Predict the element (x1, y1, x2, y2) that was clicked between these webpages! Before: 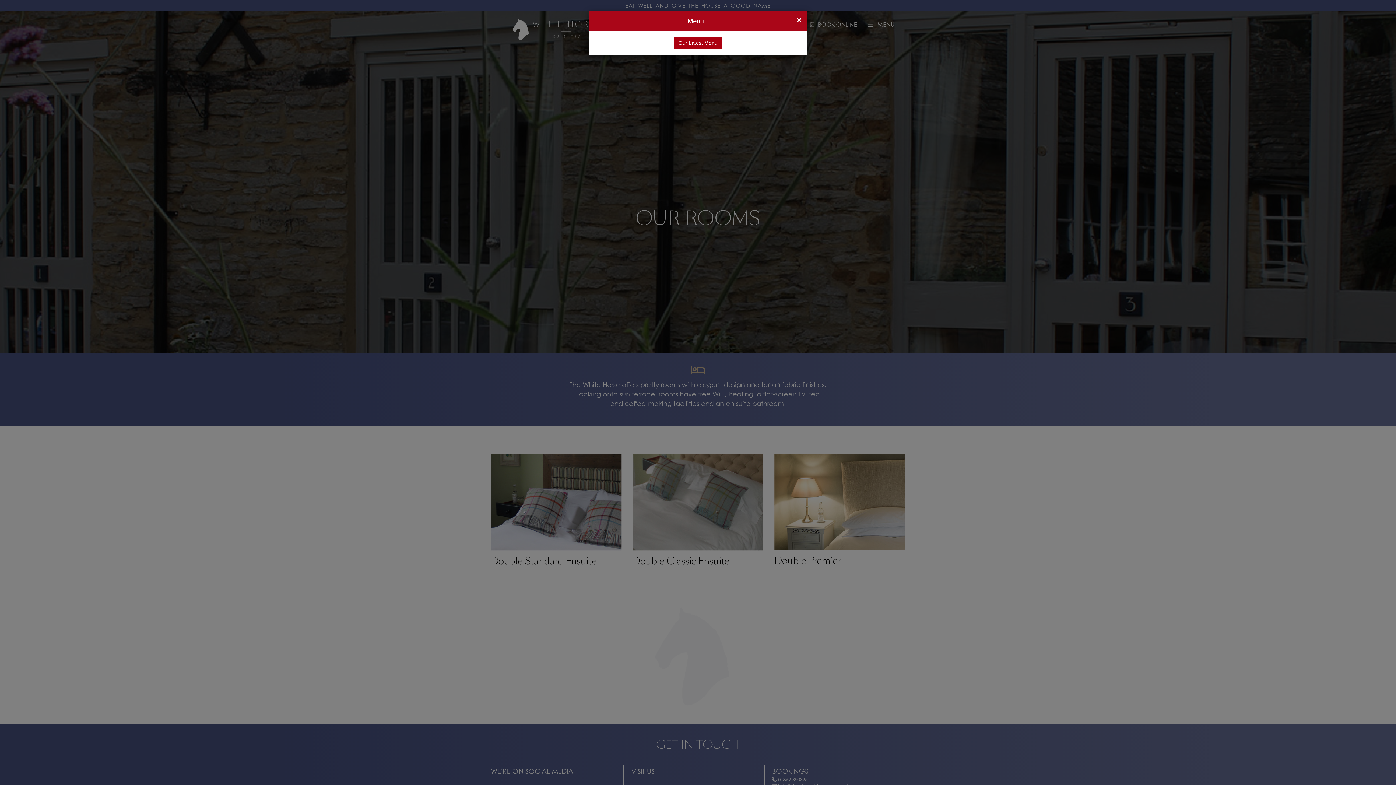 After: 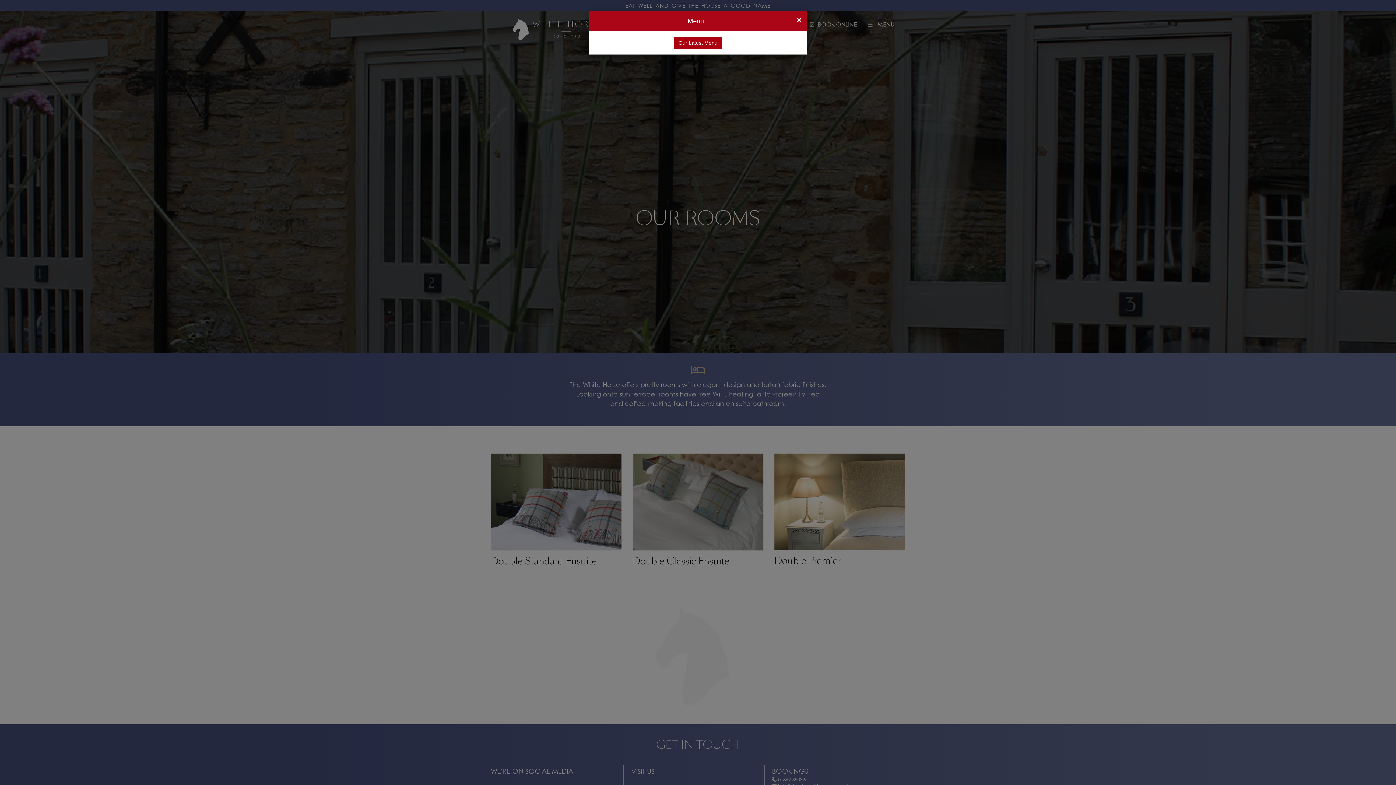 Action: label: Our Latest Menu bbox: (674, 36, 722, 49)